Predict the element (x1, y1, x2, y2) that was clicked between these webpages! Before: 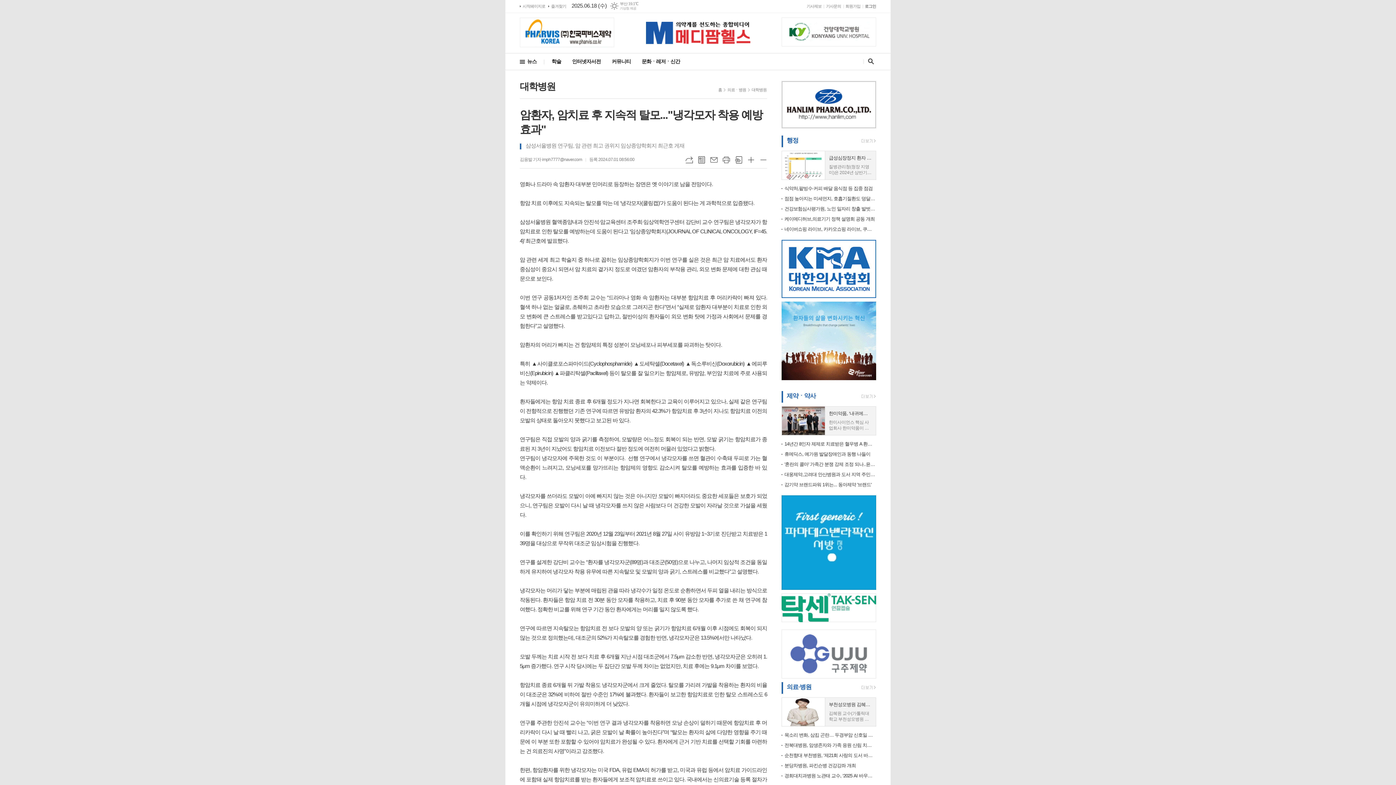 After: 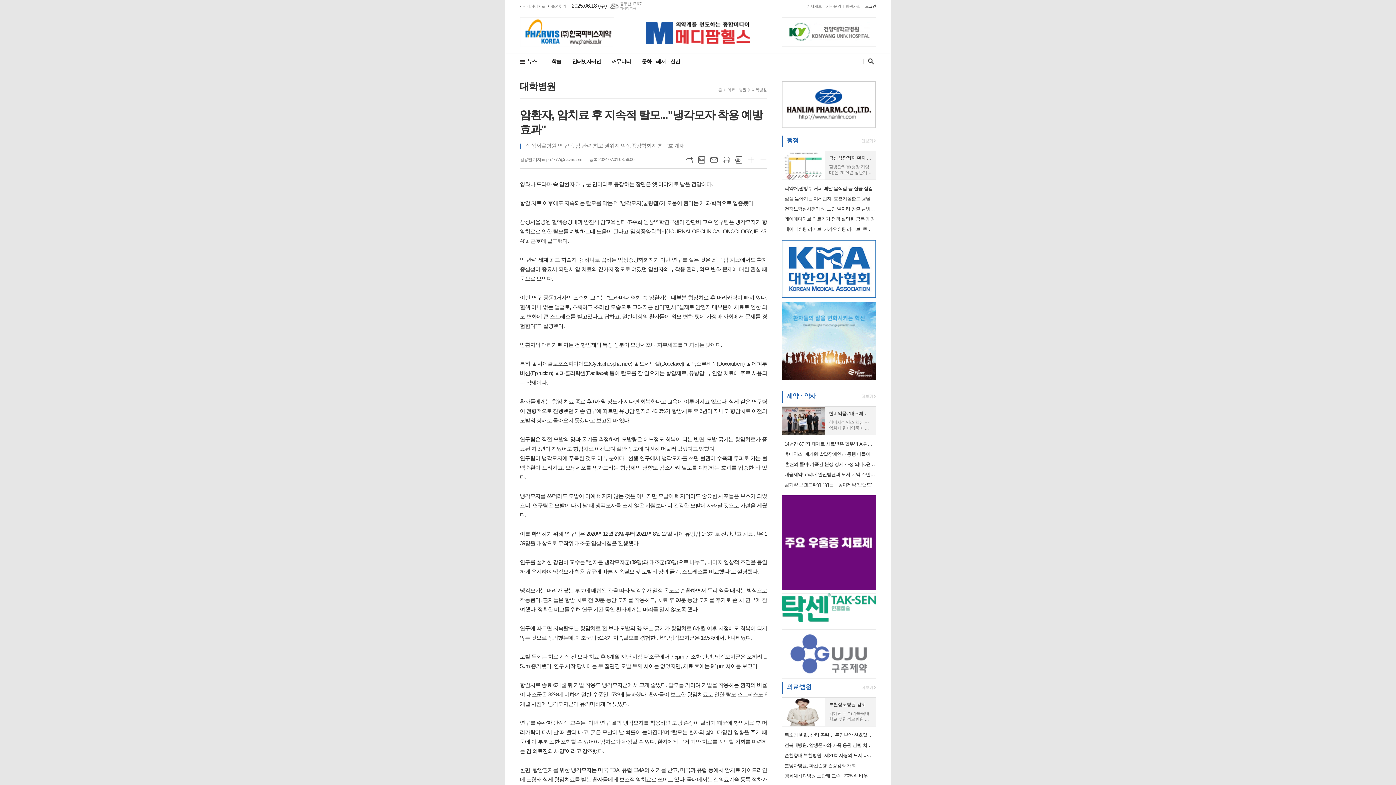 Action: bbox: (781, 629, 876, 678)